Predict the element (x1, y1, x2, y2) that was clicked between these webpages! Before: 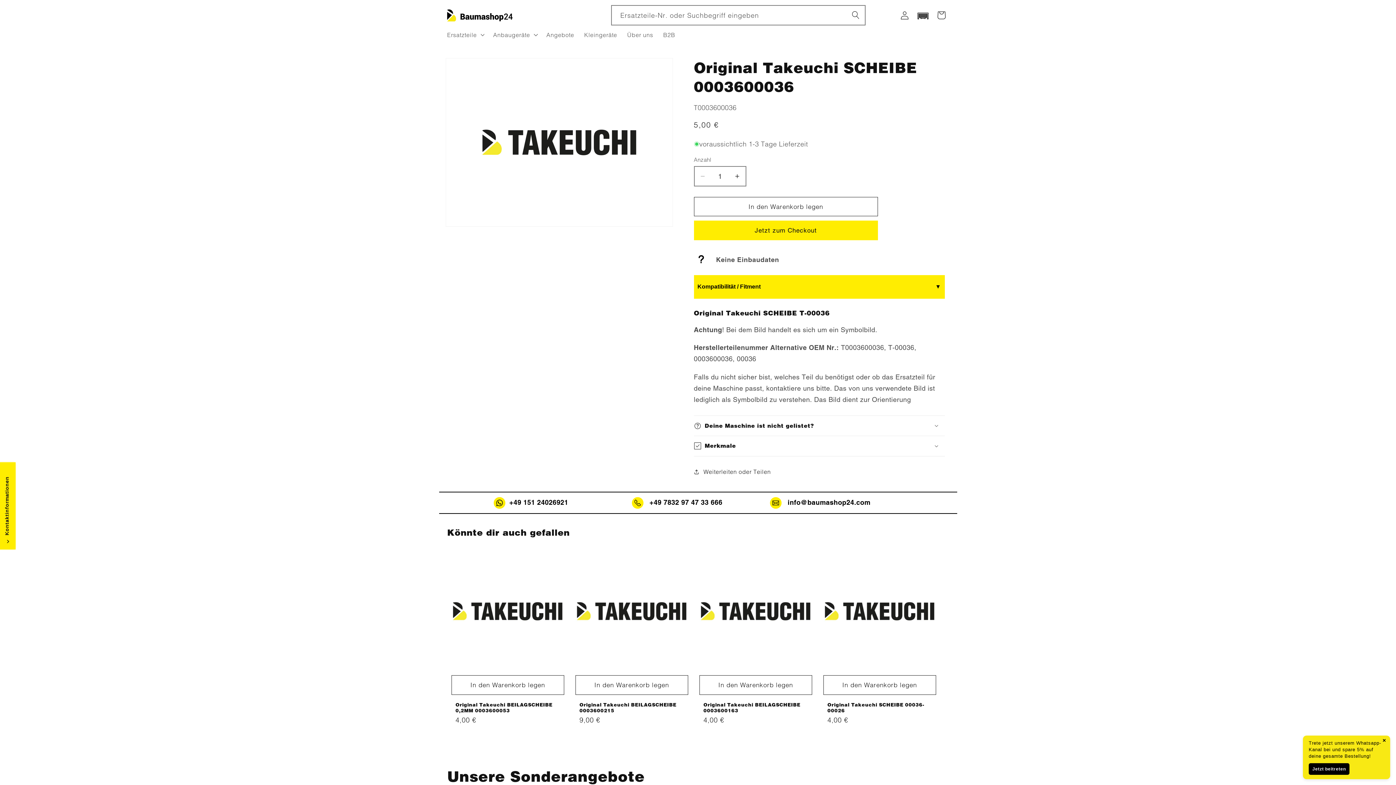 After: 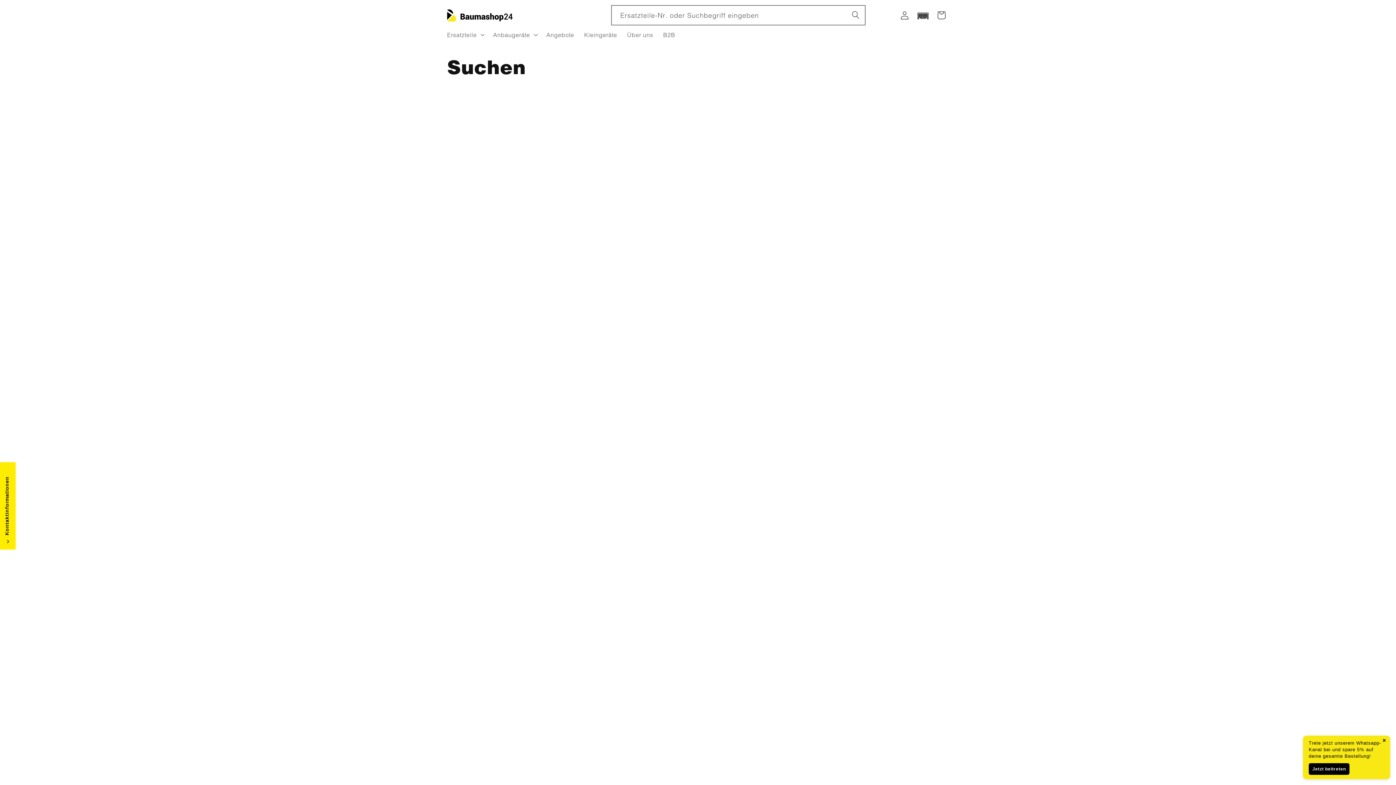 Action: bbox: (846, 5, 865, 24) label: search button